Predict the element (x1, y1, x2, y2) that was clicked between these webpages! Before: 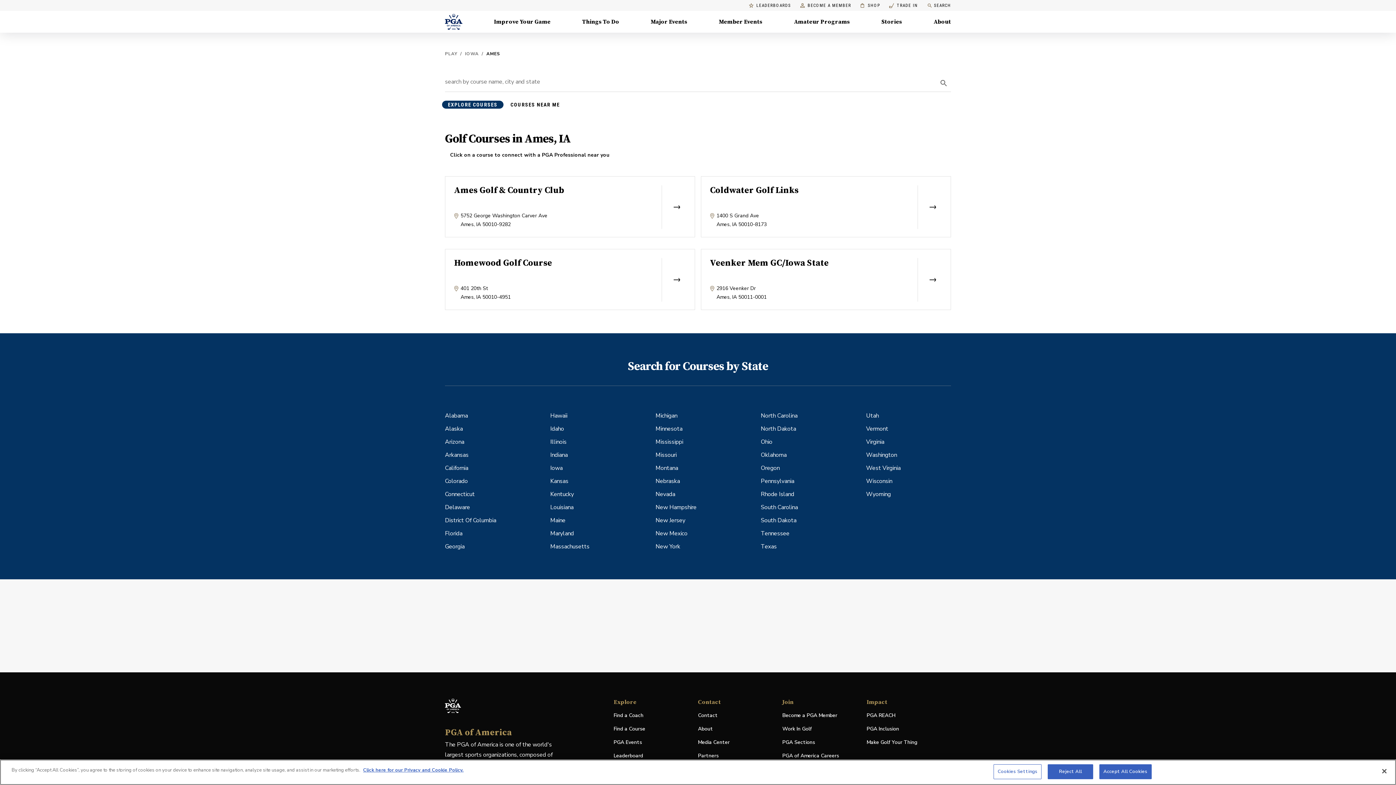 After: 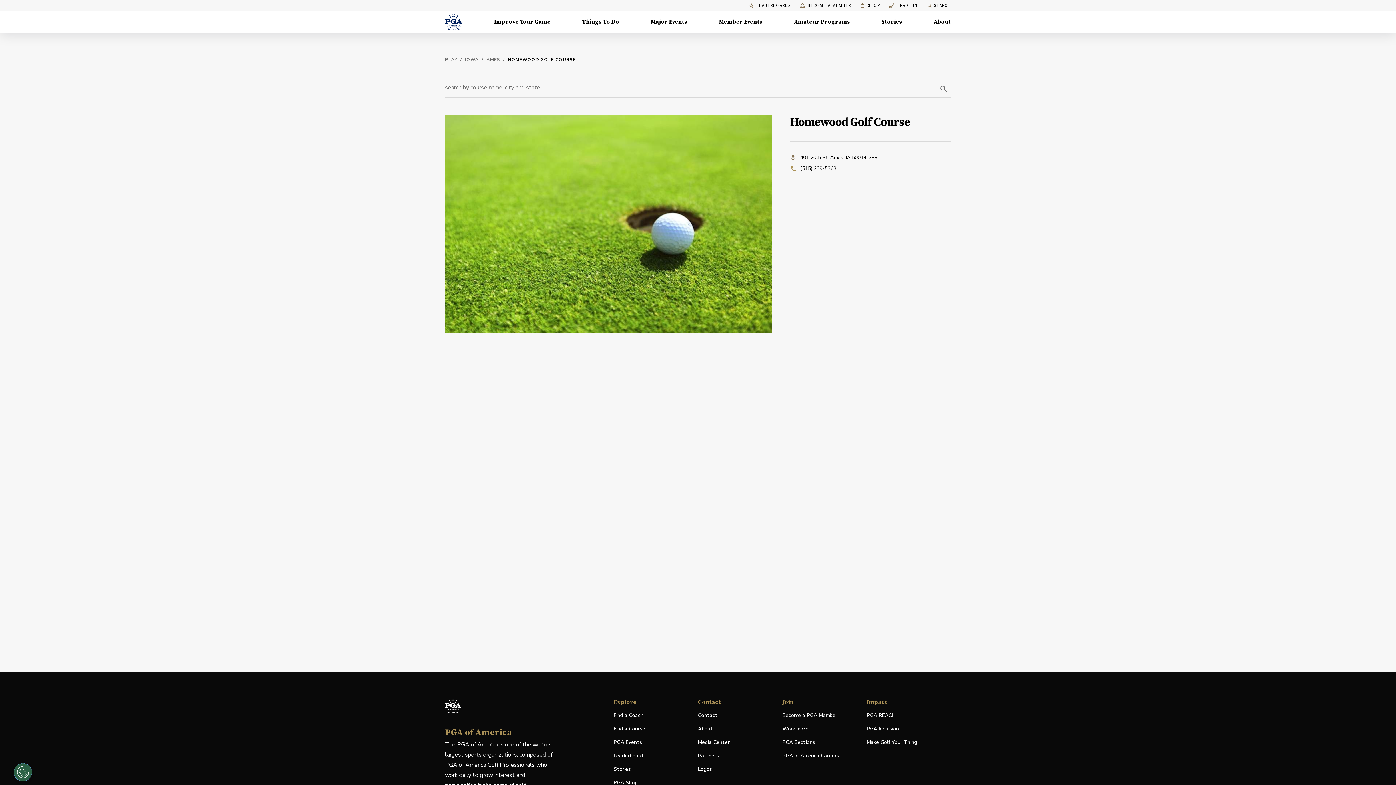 Action: bbox: (445, 249, 695, 310) label: Homewood Golf Course
401 20th St
Ames, IA 50010-4951